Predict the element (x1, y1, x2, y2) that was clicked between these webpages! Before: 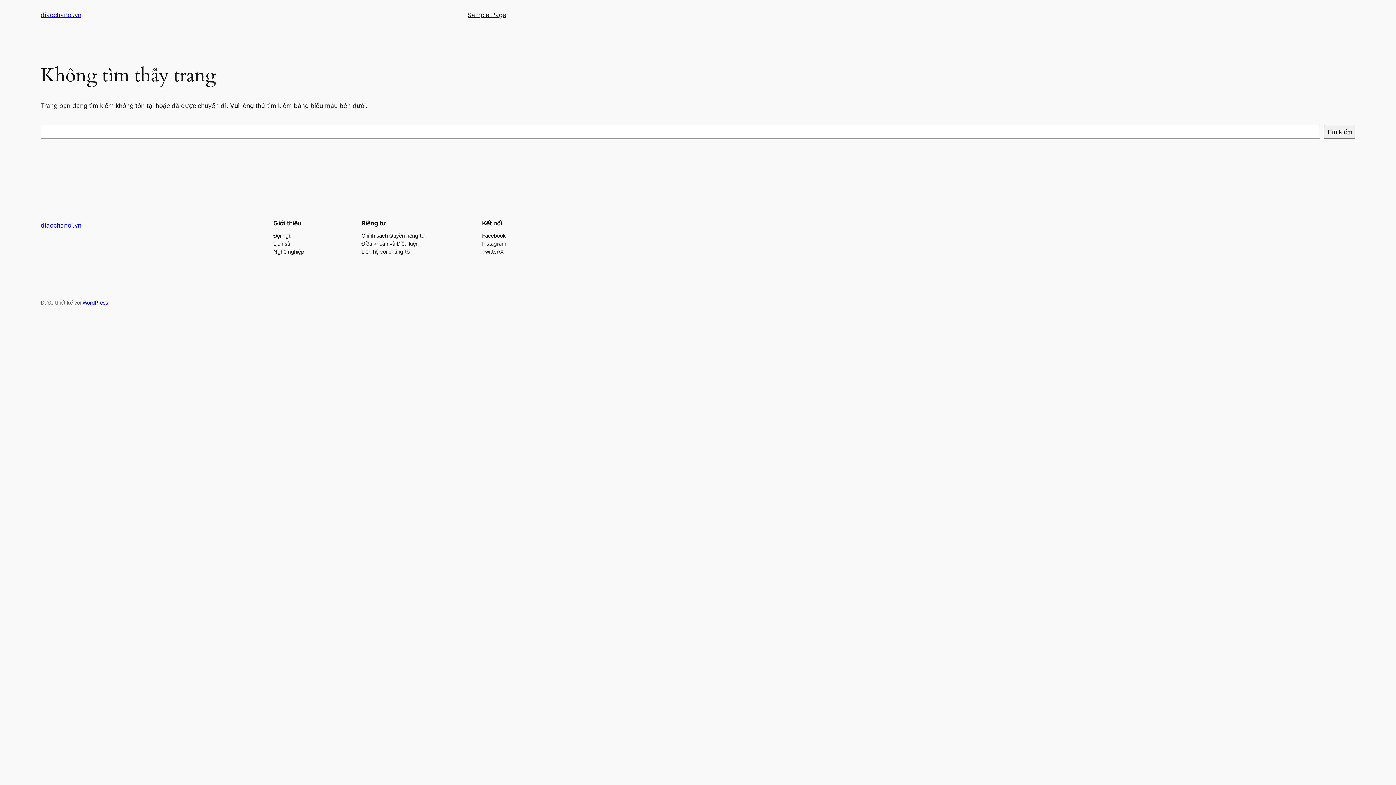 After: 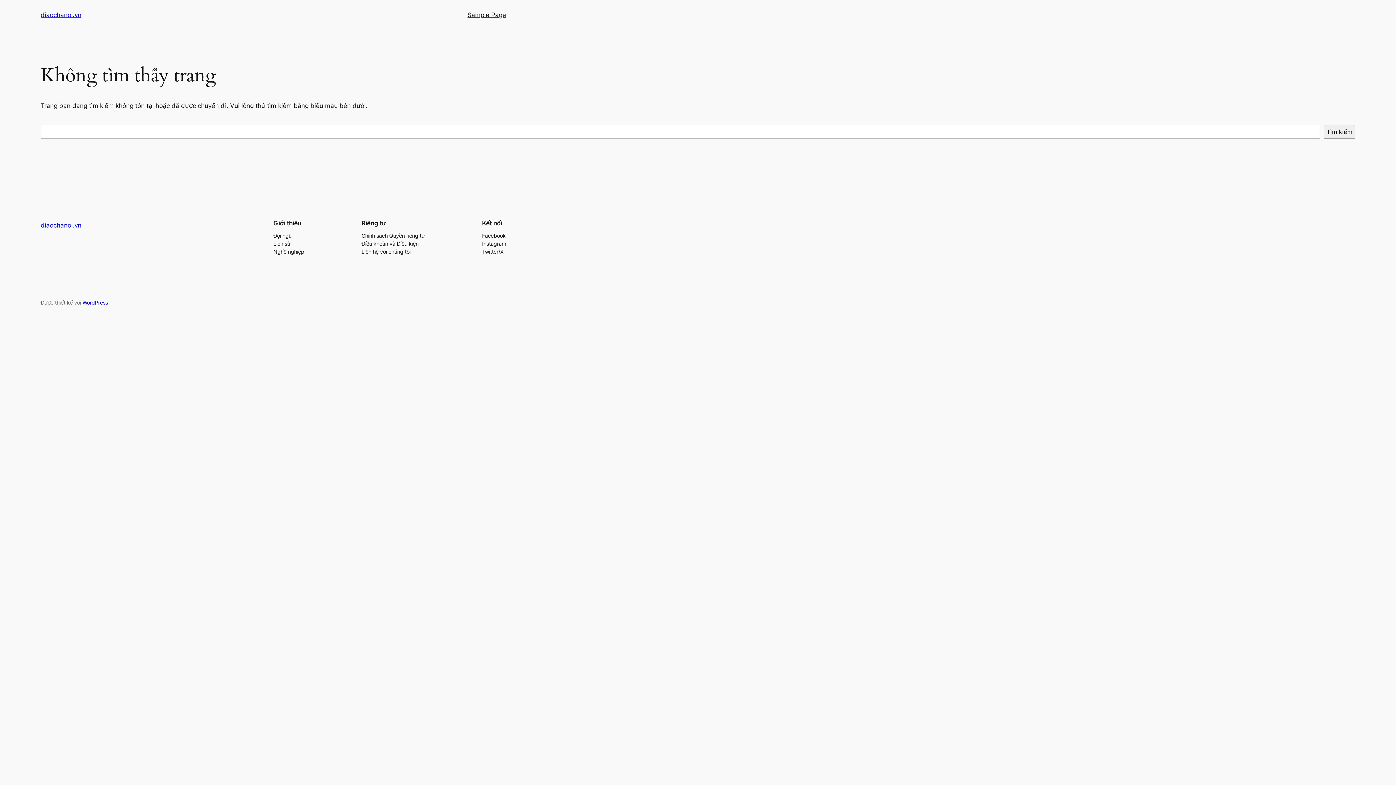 Action: label: Chính sách Quyền riêng tư bbox: (361, 231, 424, 239)